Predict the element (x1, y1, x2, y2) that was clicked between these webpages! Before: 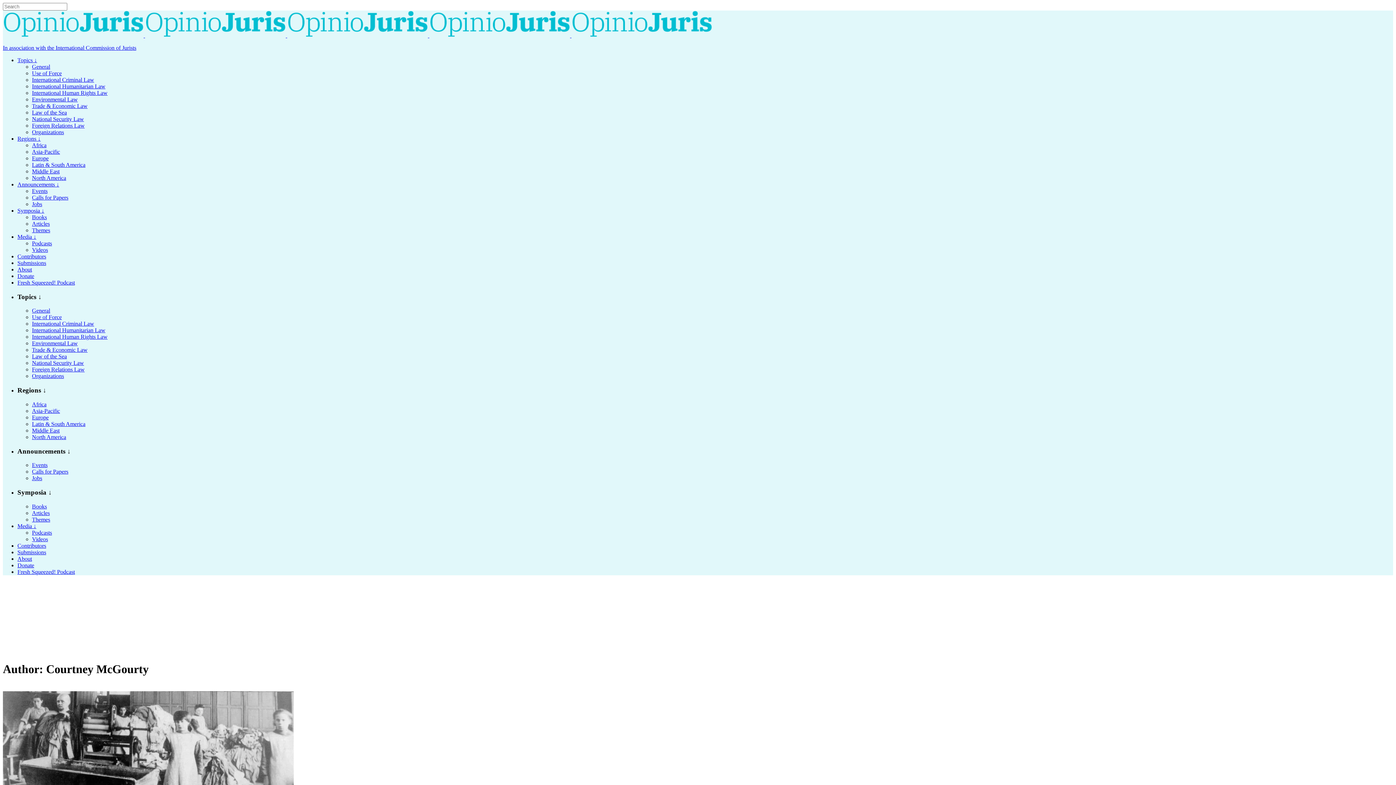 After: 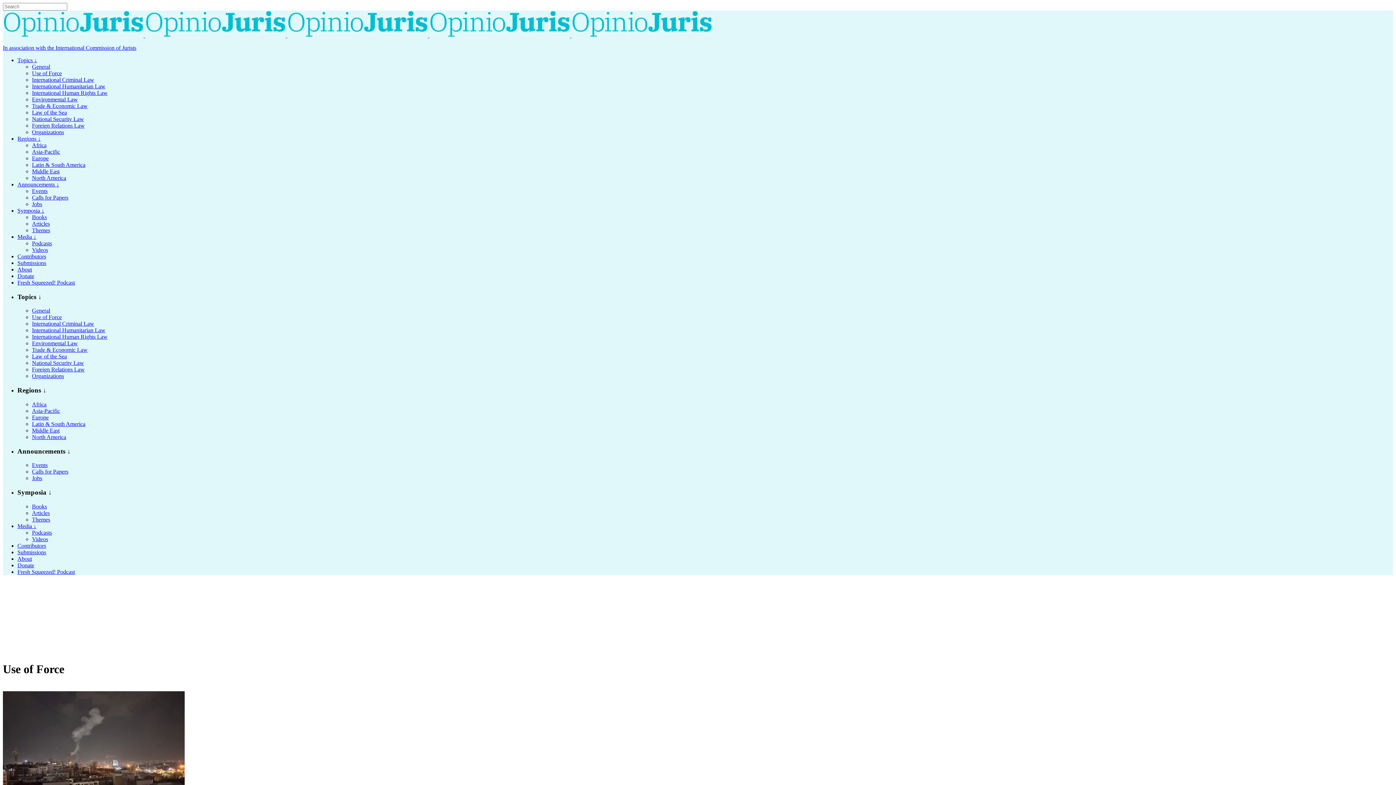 Action: bbox: (32, 70, 61, 76) label: Use of Force